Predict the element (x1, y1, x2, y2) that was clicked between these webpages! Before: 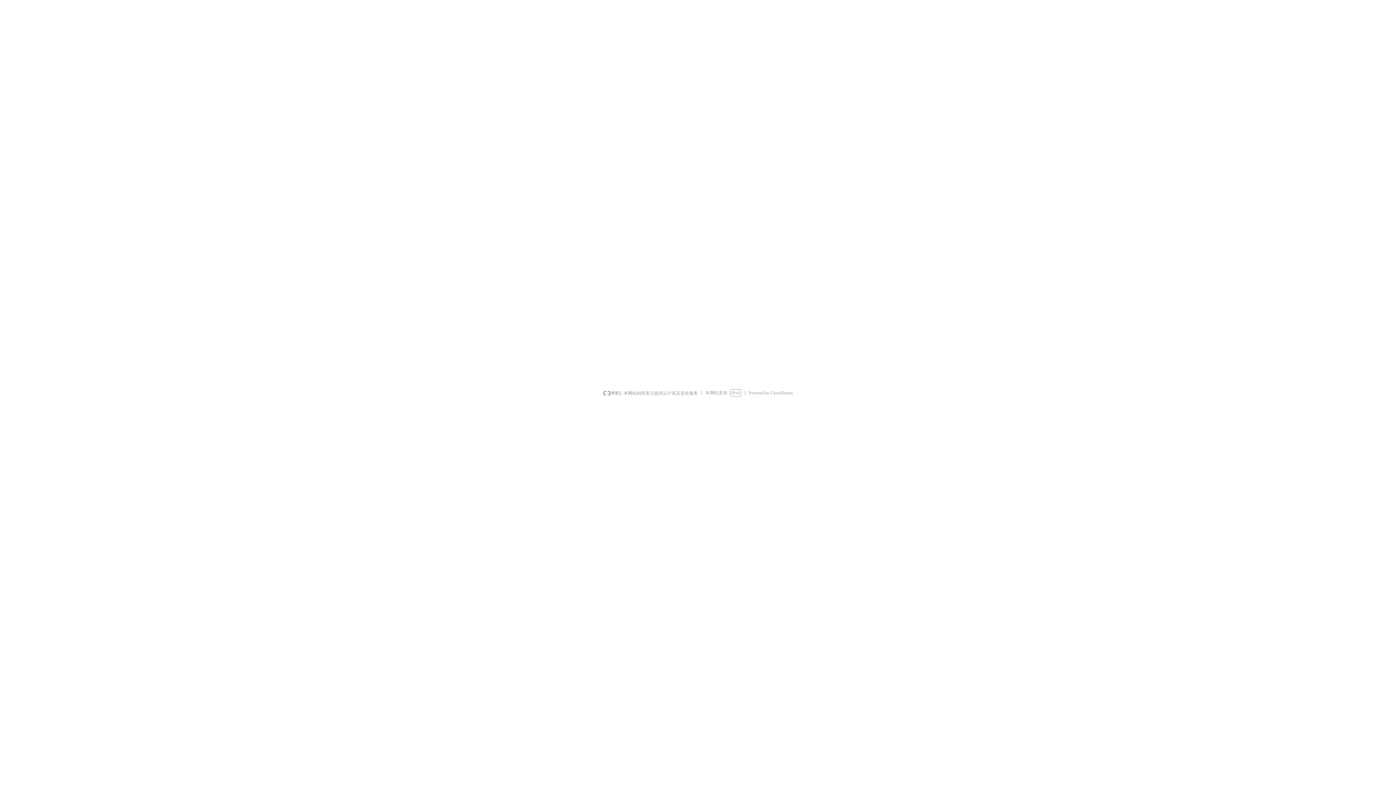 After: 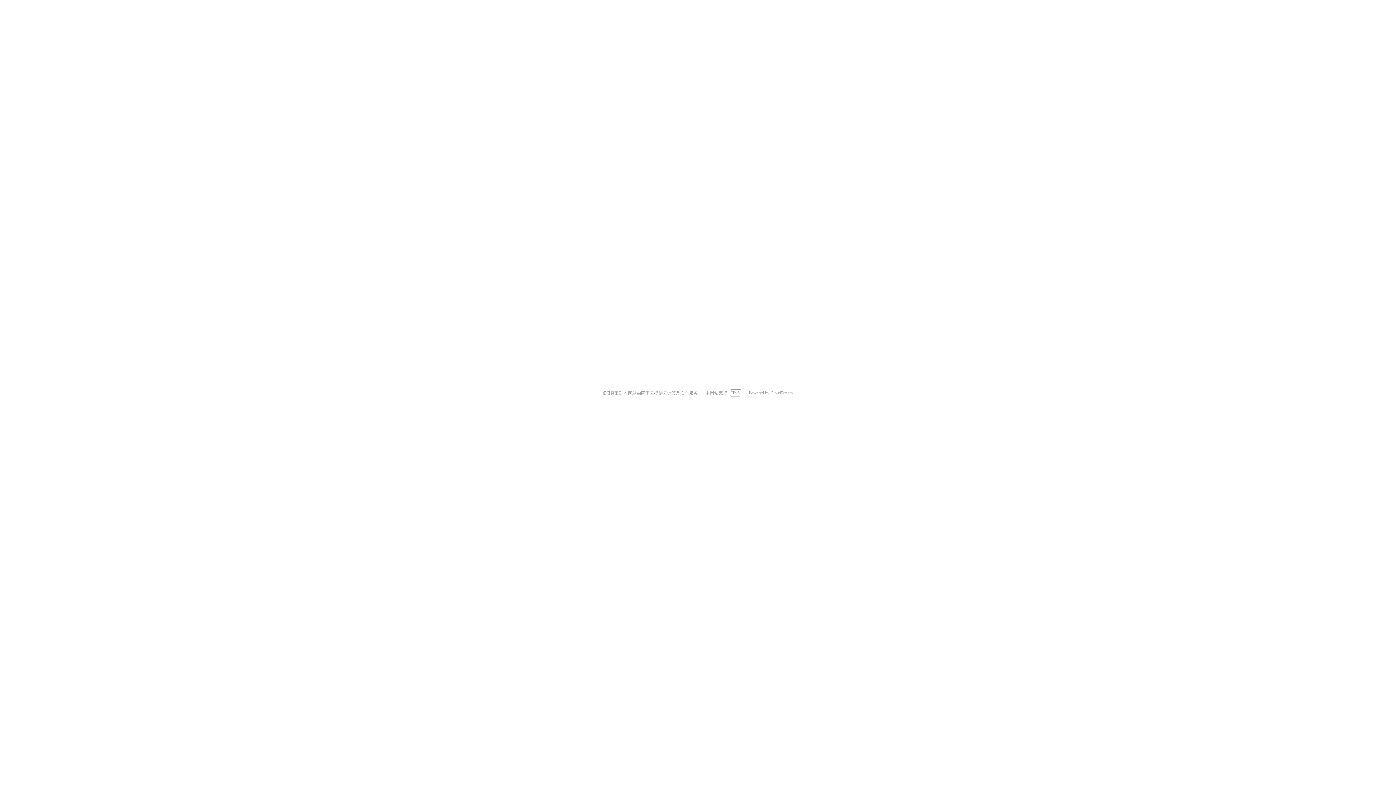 Action: bbox: (603, 390, 698, 395) label:   本网站由阿里云提供云计算及安全服务